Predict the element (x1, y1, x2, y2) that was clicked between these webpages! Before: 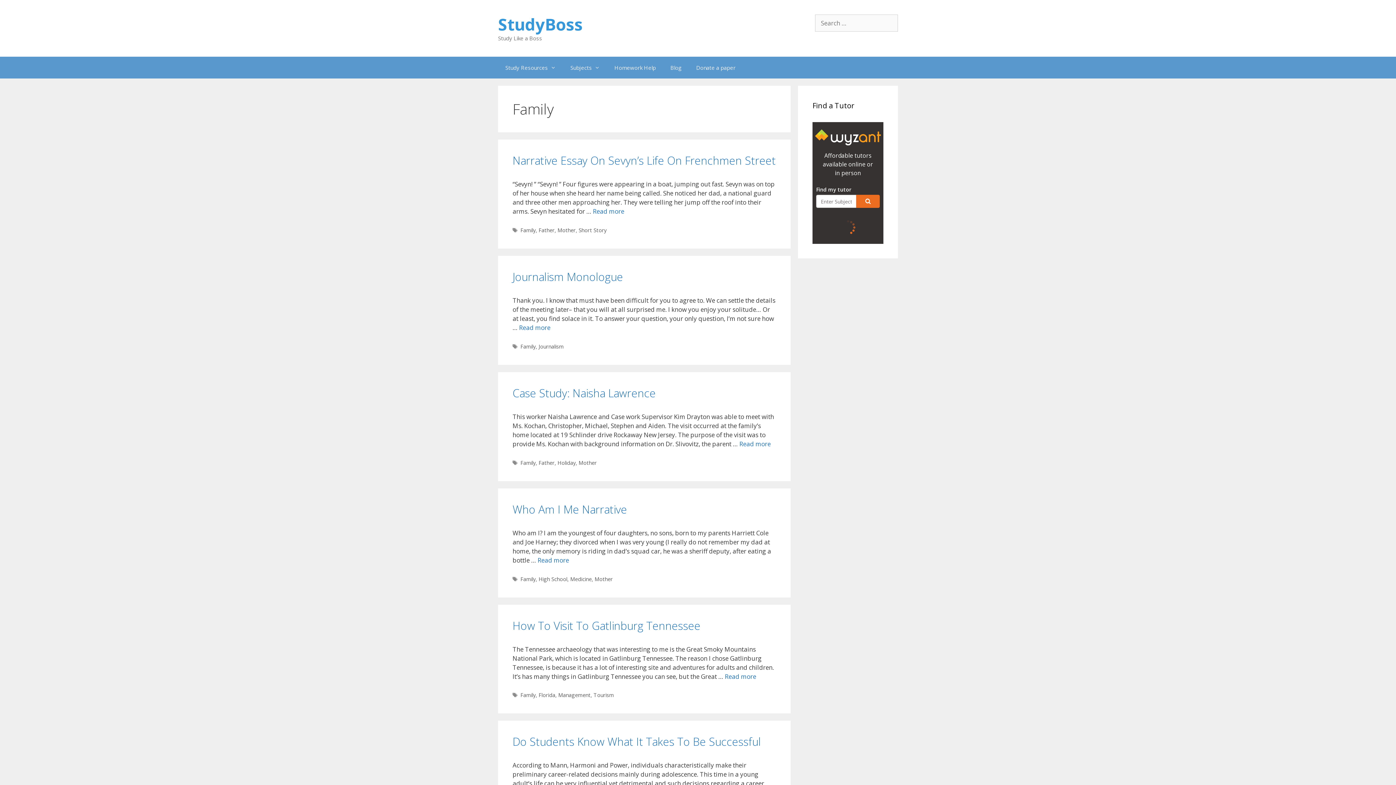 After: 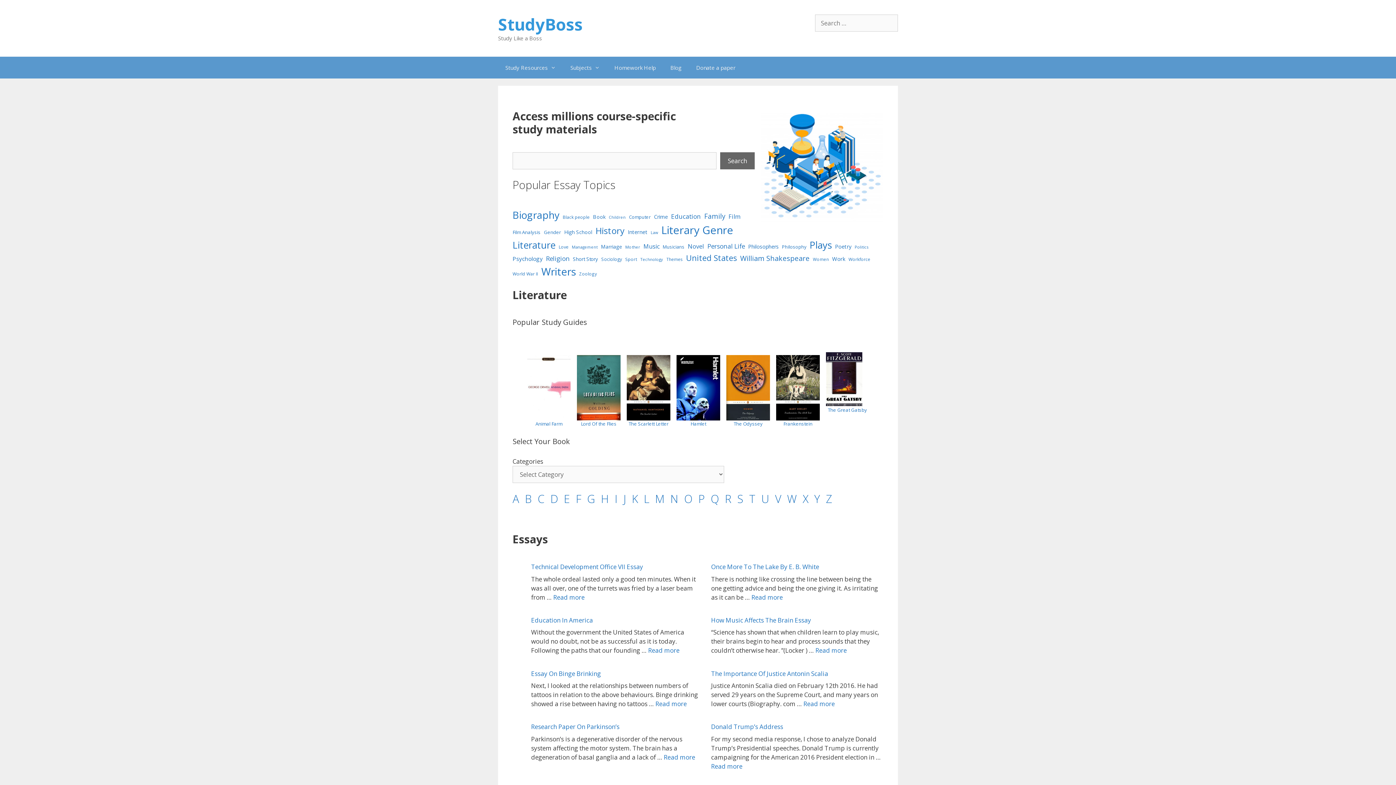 Action: label: StudyBoss bbox: (498, 13, 582, 35)